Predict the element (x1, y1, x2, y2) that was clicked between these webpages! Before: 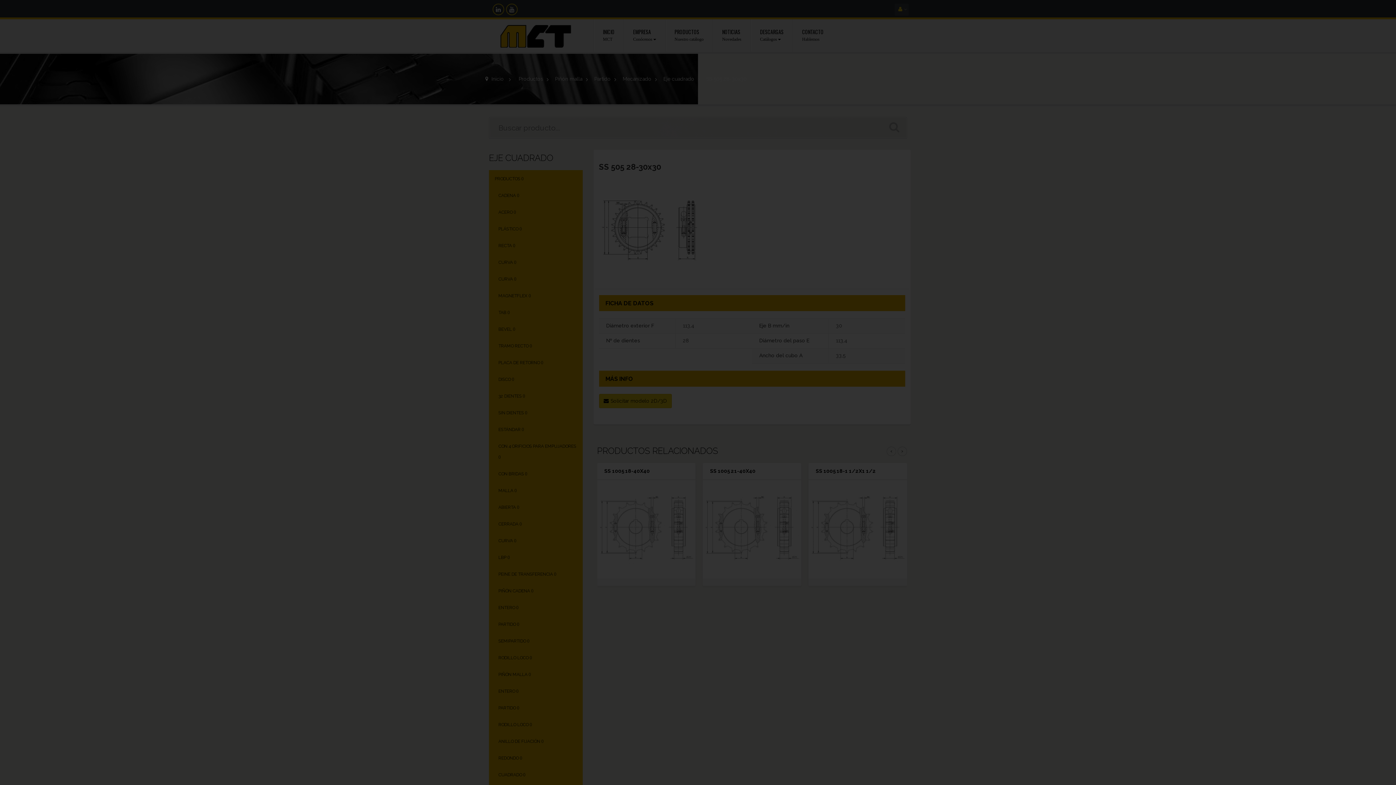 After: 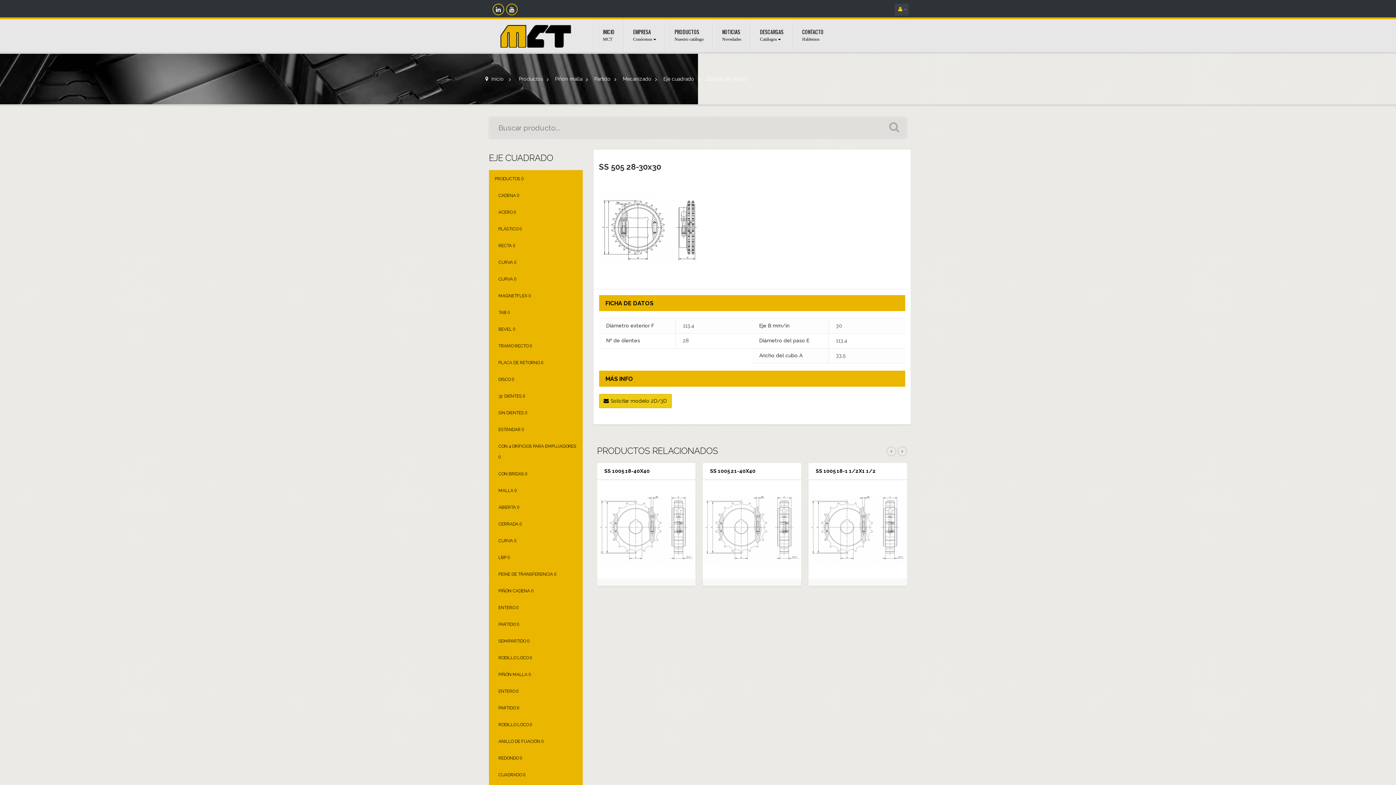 Action: bbox: (849, 306, 855, 312) label: close